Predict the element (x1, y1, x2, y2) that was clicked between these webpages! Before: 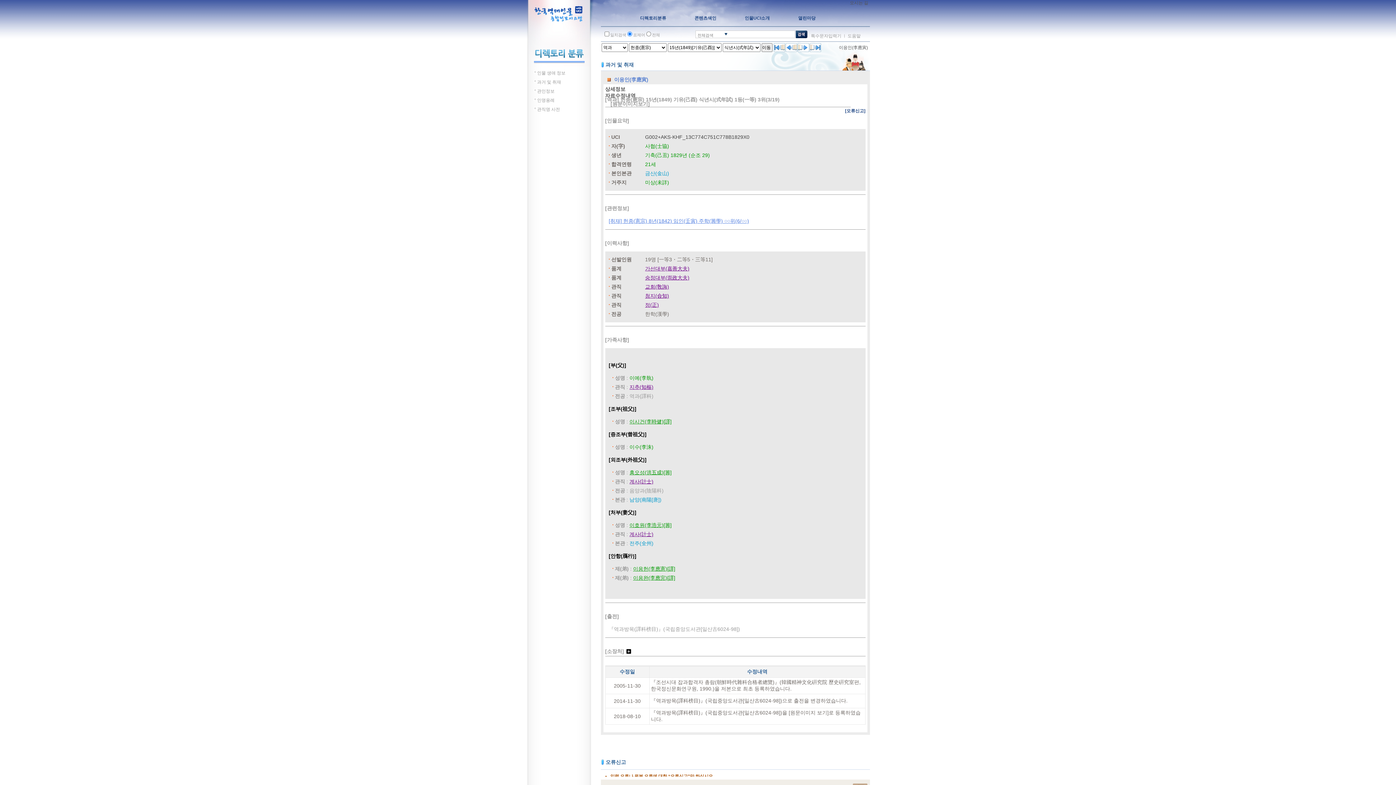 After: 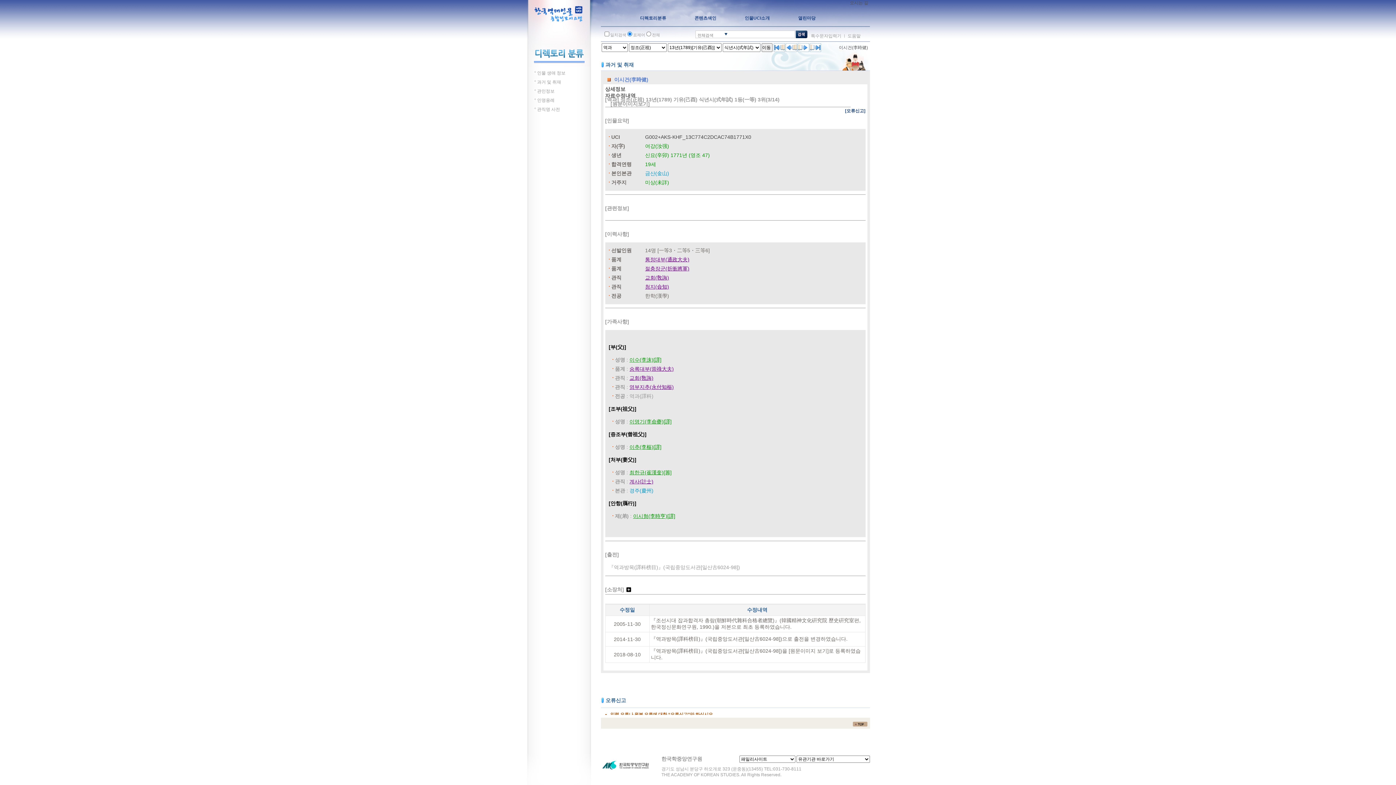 Action: label: 이시건(李時健)[譯] bbox: (629, 418, 671, 424)